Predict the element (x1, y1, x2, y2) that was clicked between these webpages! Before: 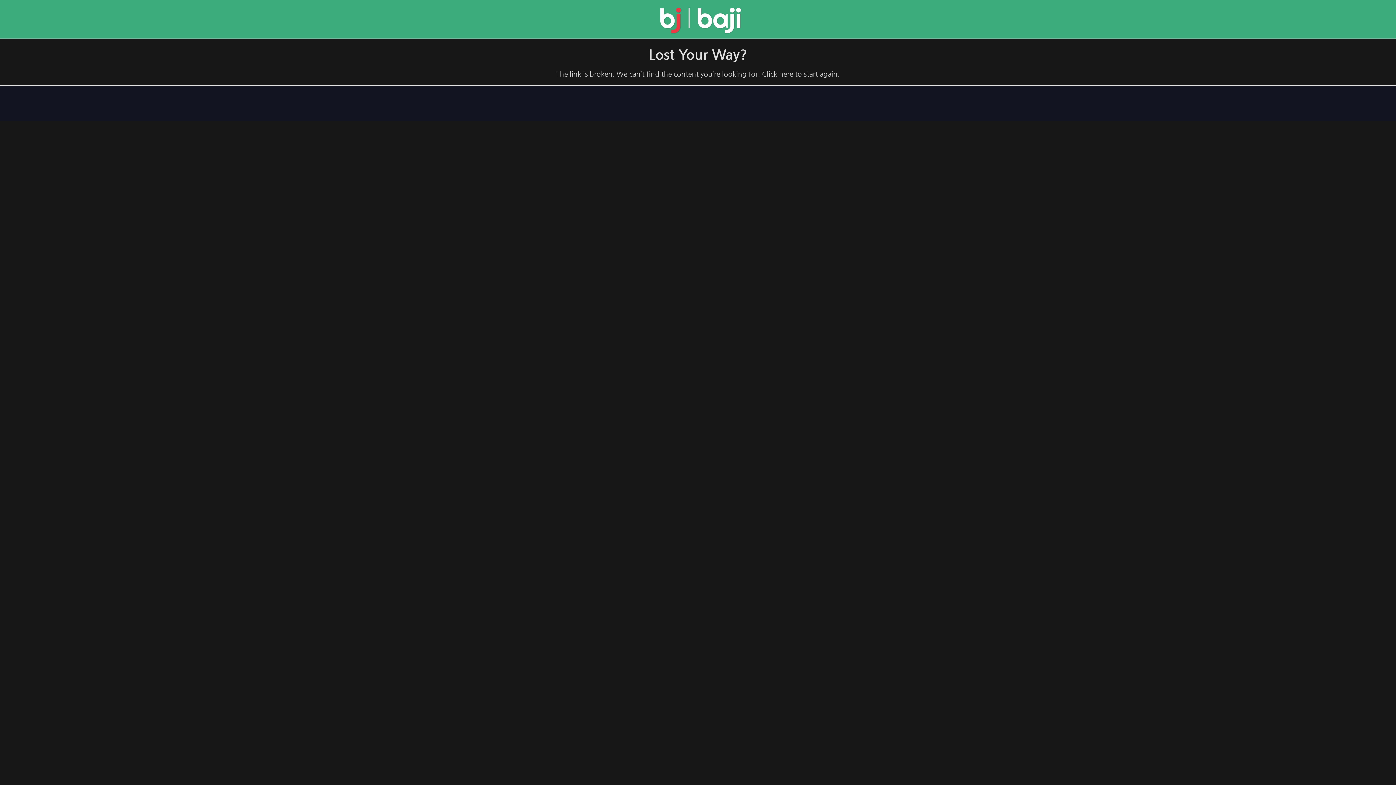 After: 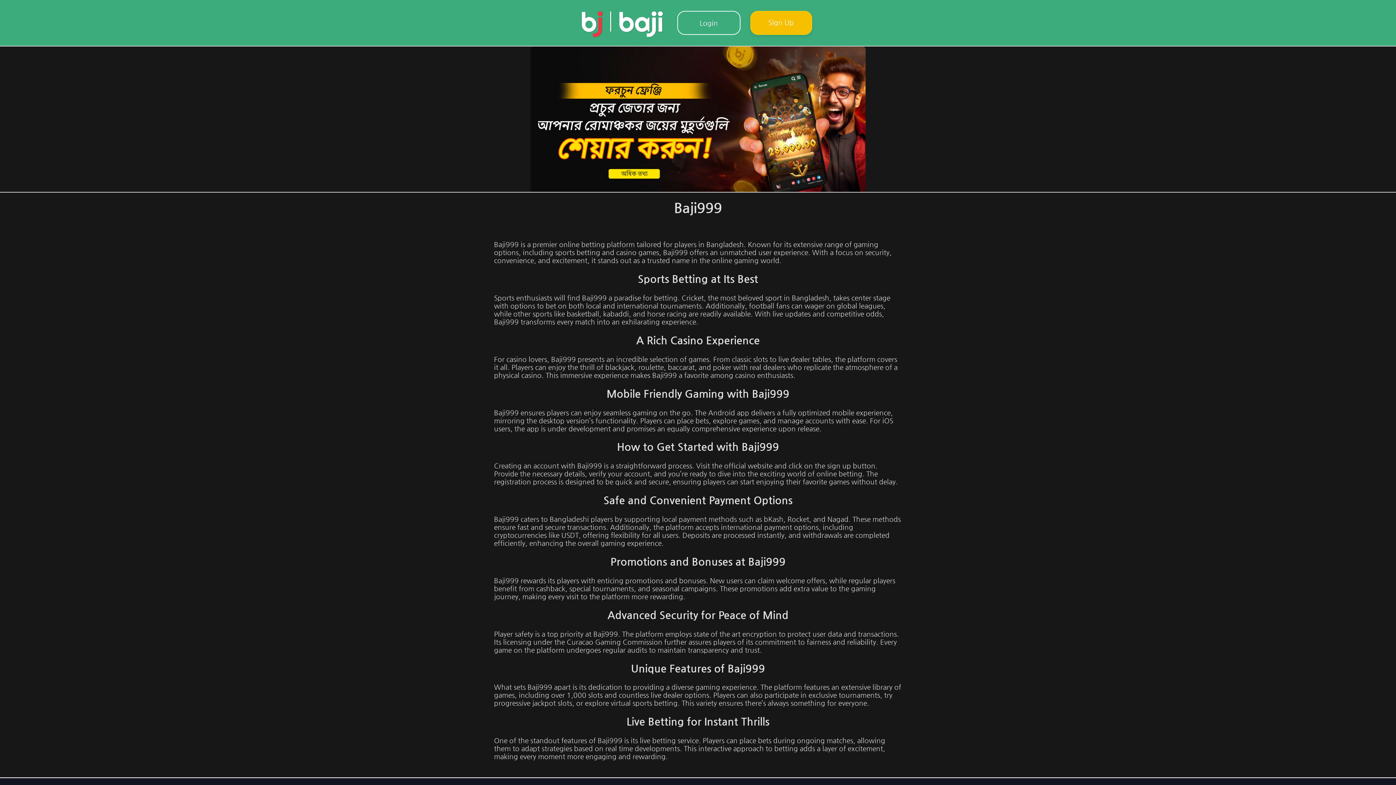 Action: bbox: (657, 26, 744, 34)